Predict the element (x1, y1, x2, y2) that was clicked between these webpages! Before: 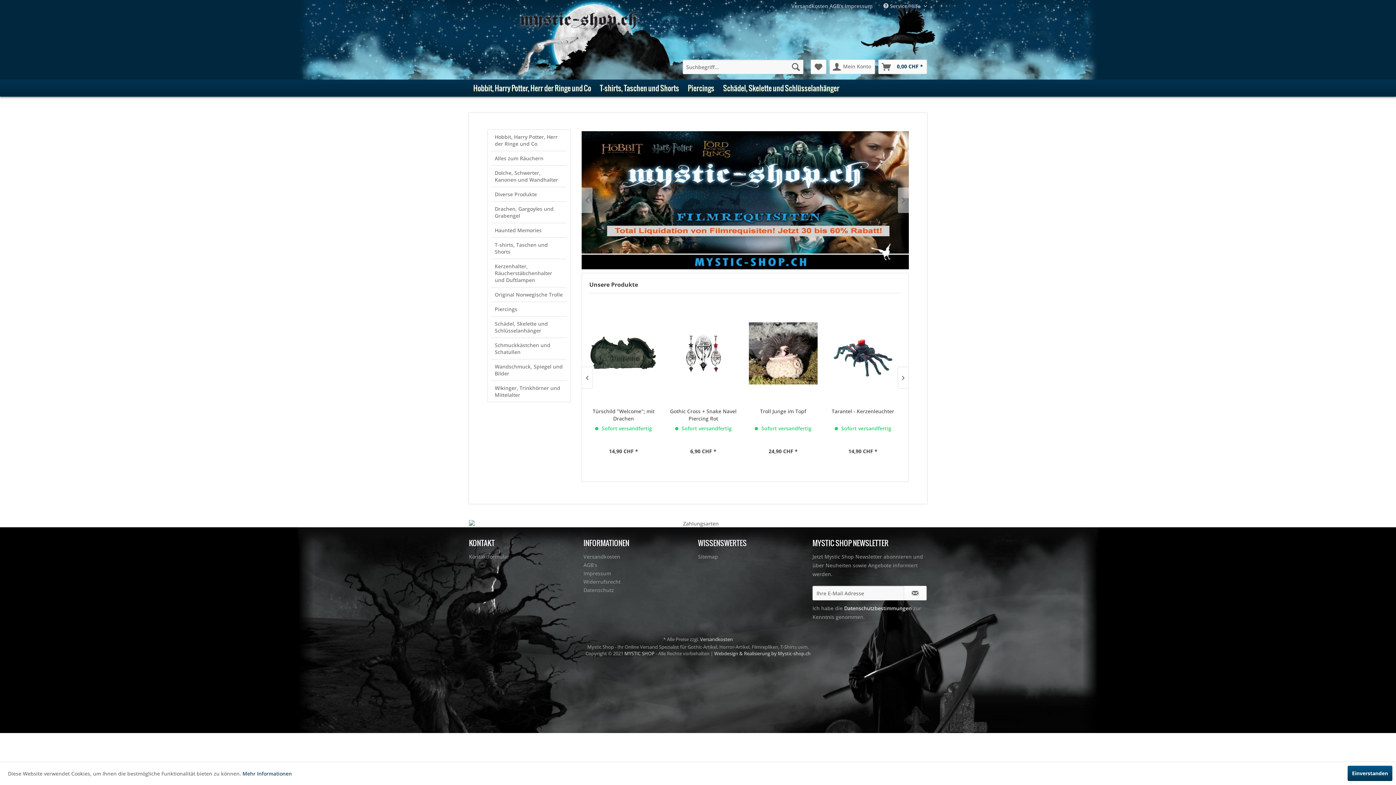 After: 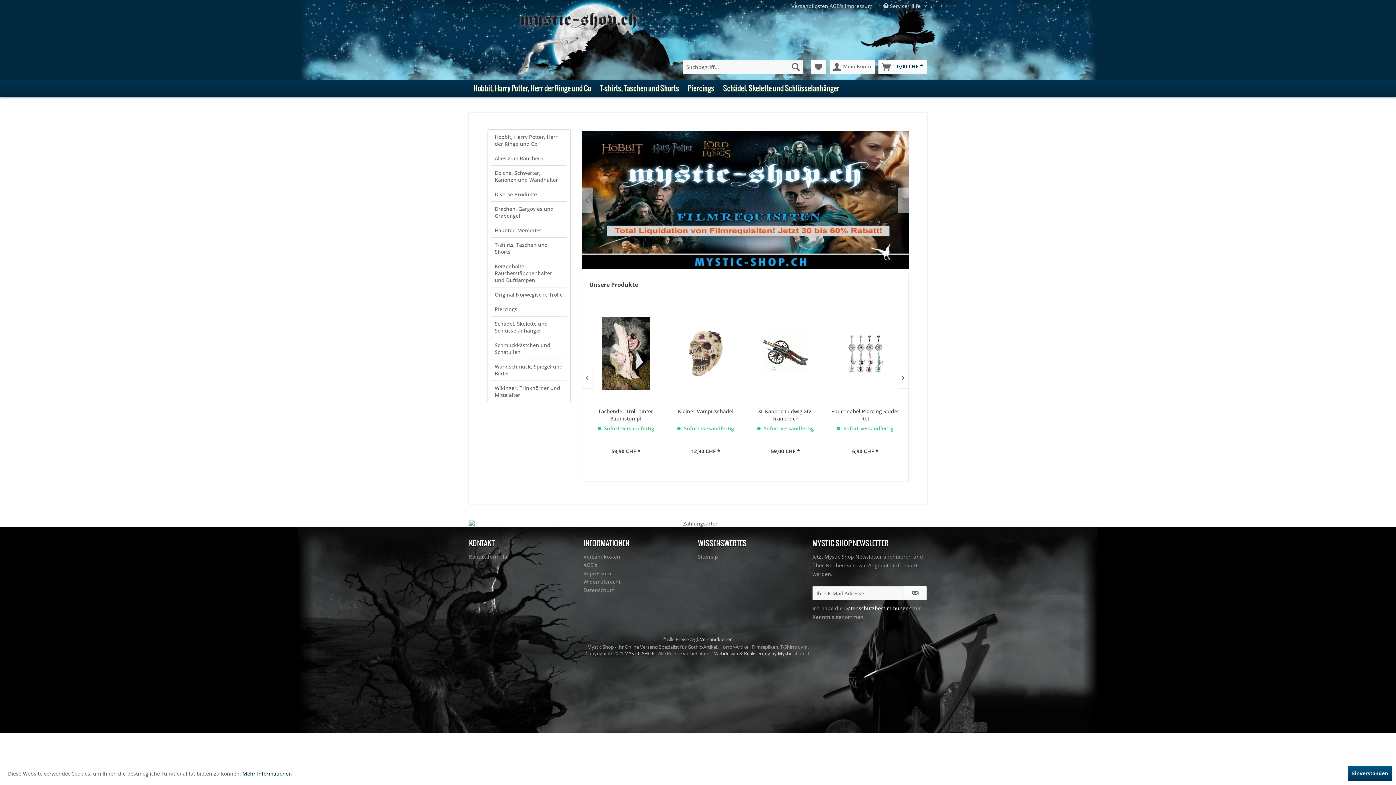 Action: label: MYSTIC SHOP  bbox: (624, 650, 655, 657)